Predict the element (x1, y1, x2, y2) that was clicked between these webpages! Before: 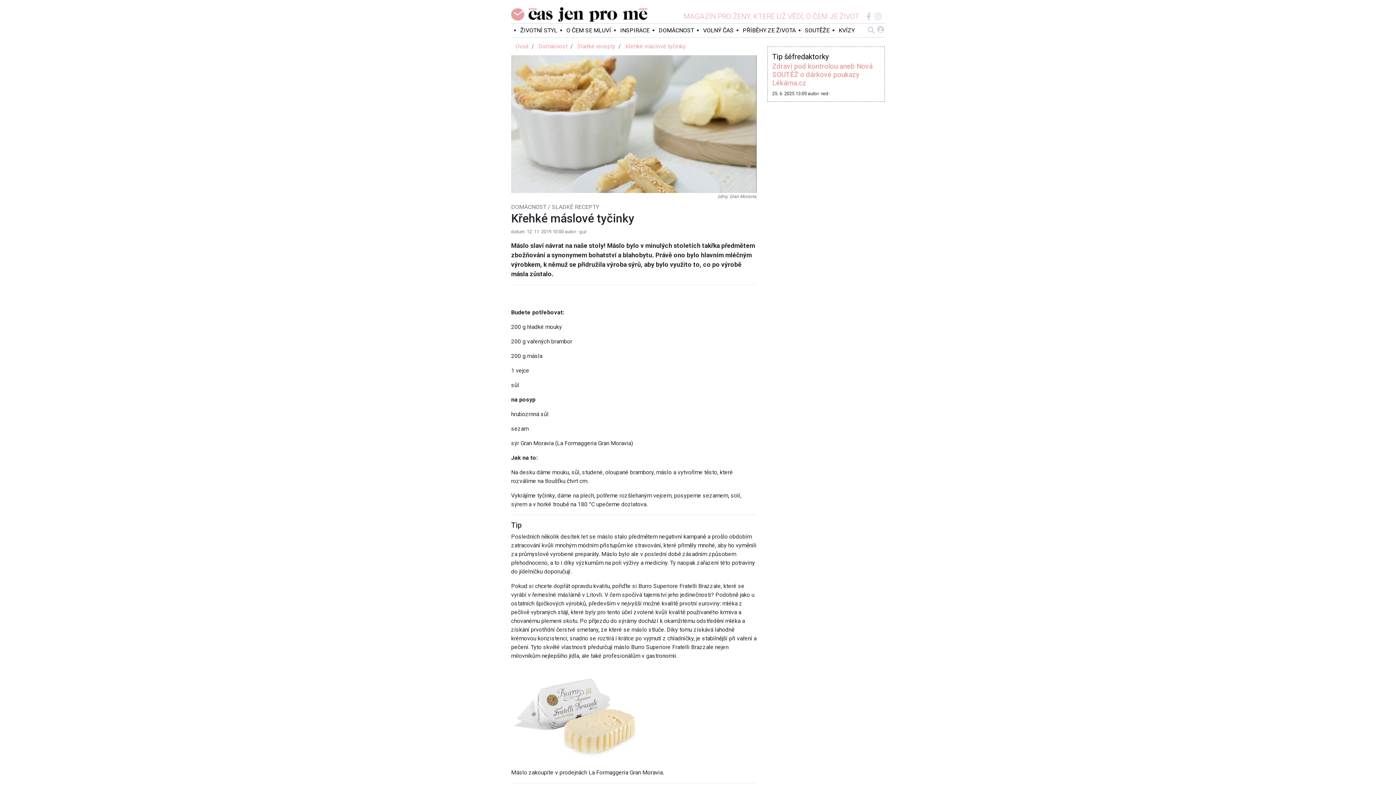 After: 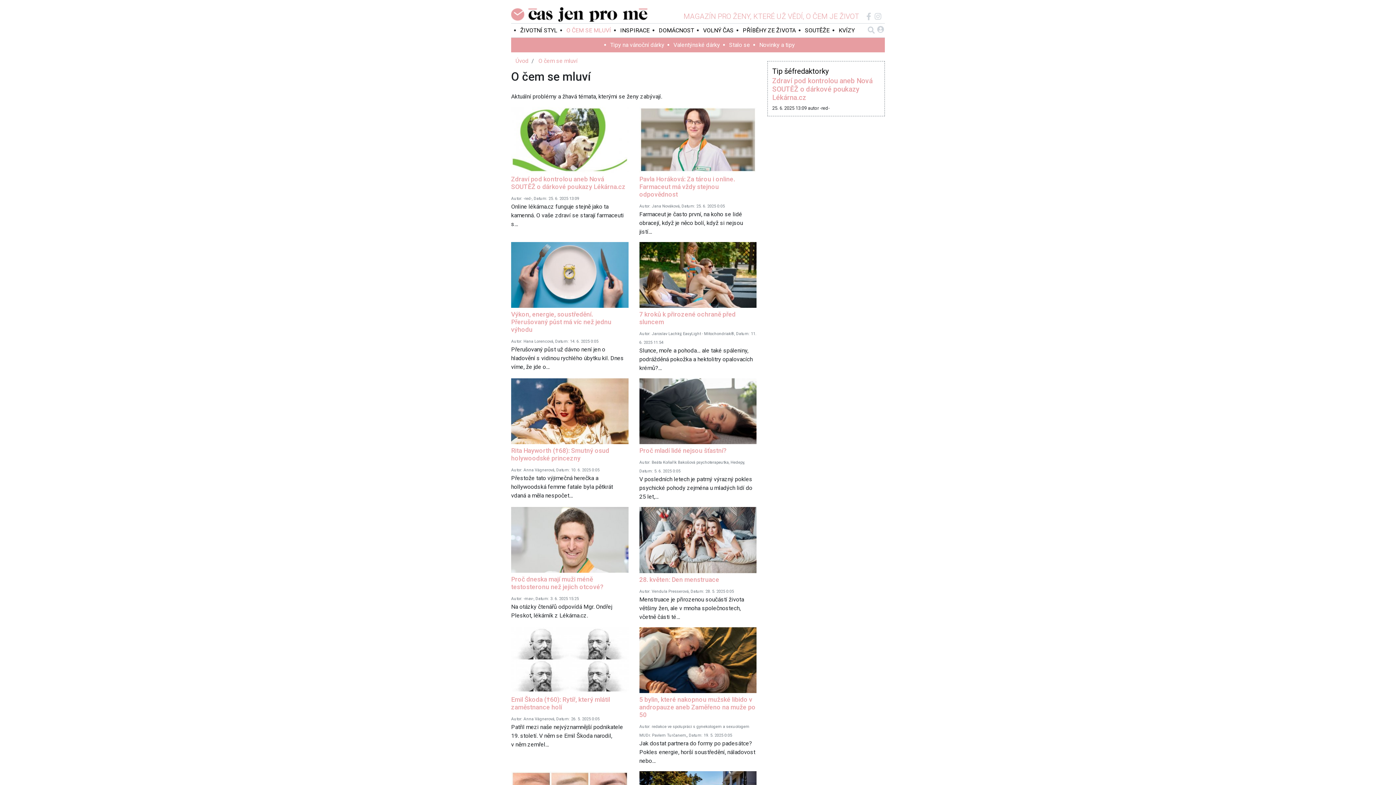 Action: label: O ČEM SE MLUVÍ bbox: (566, 26, 611, 33)